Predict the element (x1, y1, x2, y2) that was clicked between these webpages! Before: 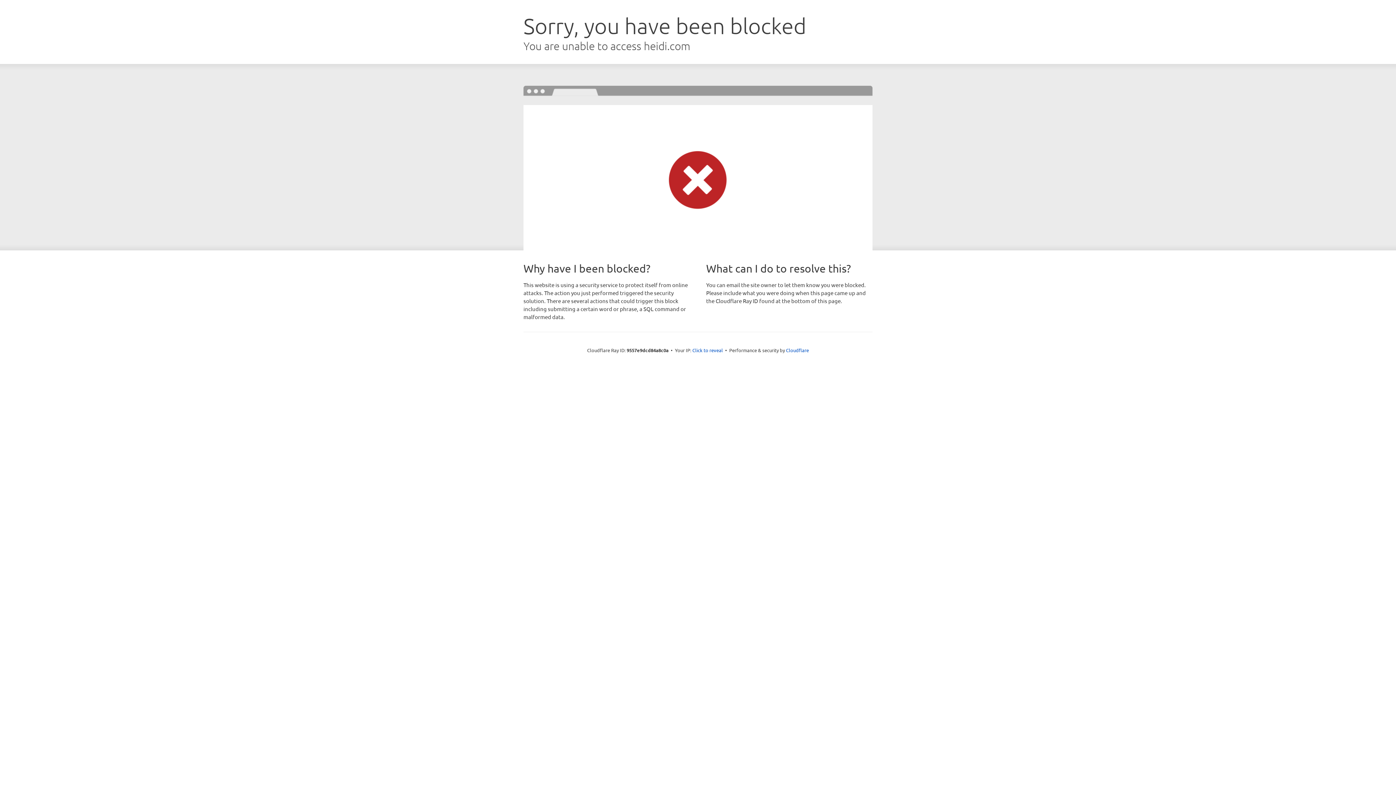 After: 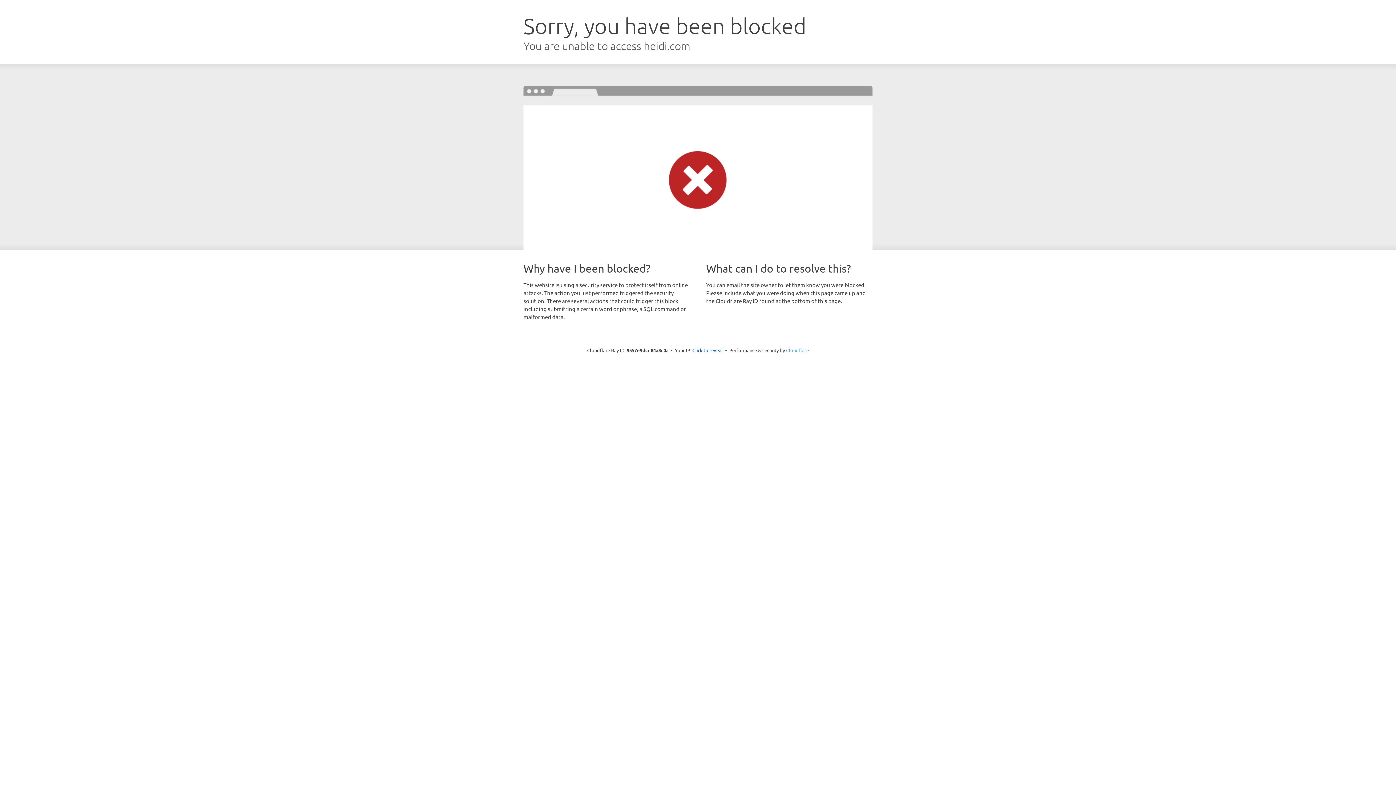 Action: bbox: (786, 347, 809, 353) label: Cloudflare